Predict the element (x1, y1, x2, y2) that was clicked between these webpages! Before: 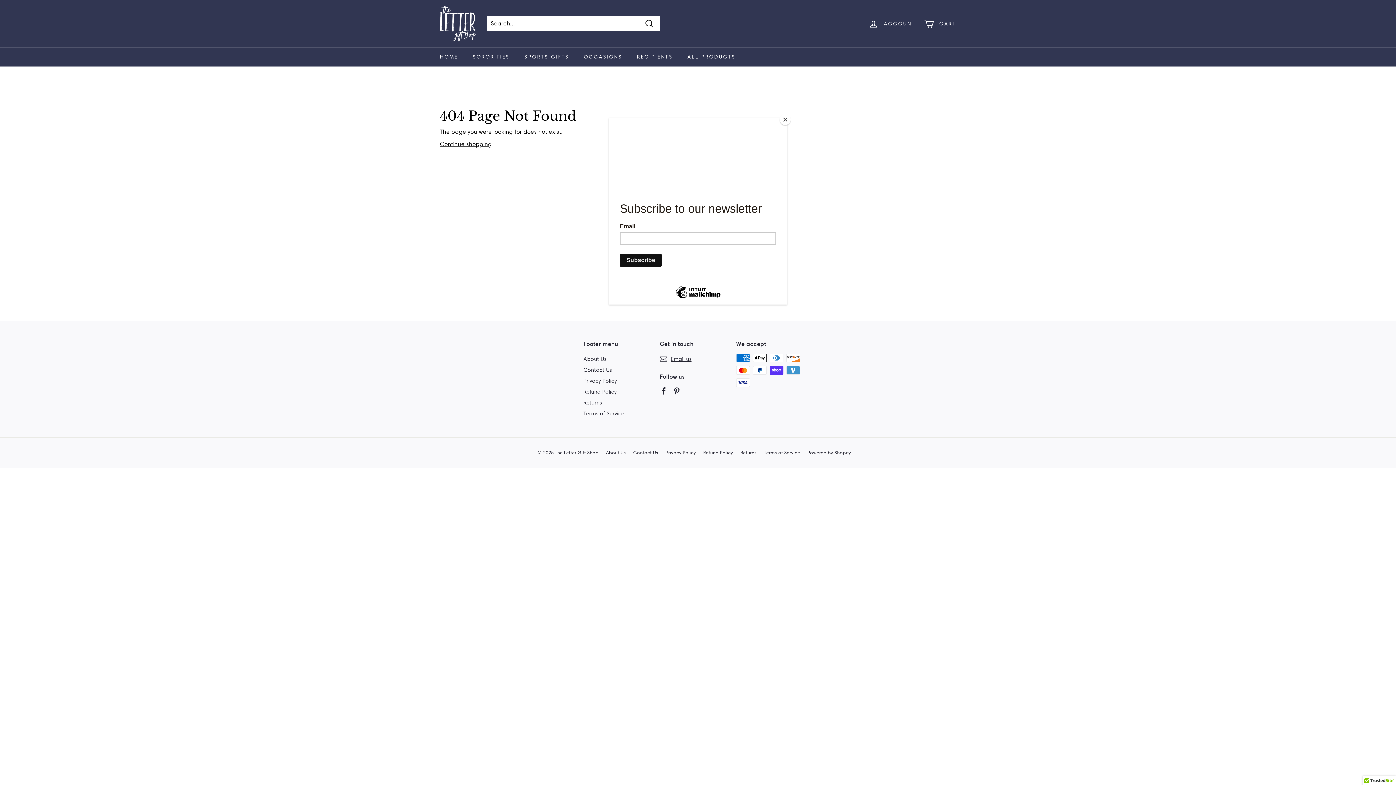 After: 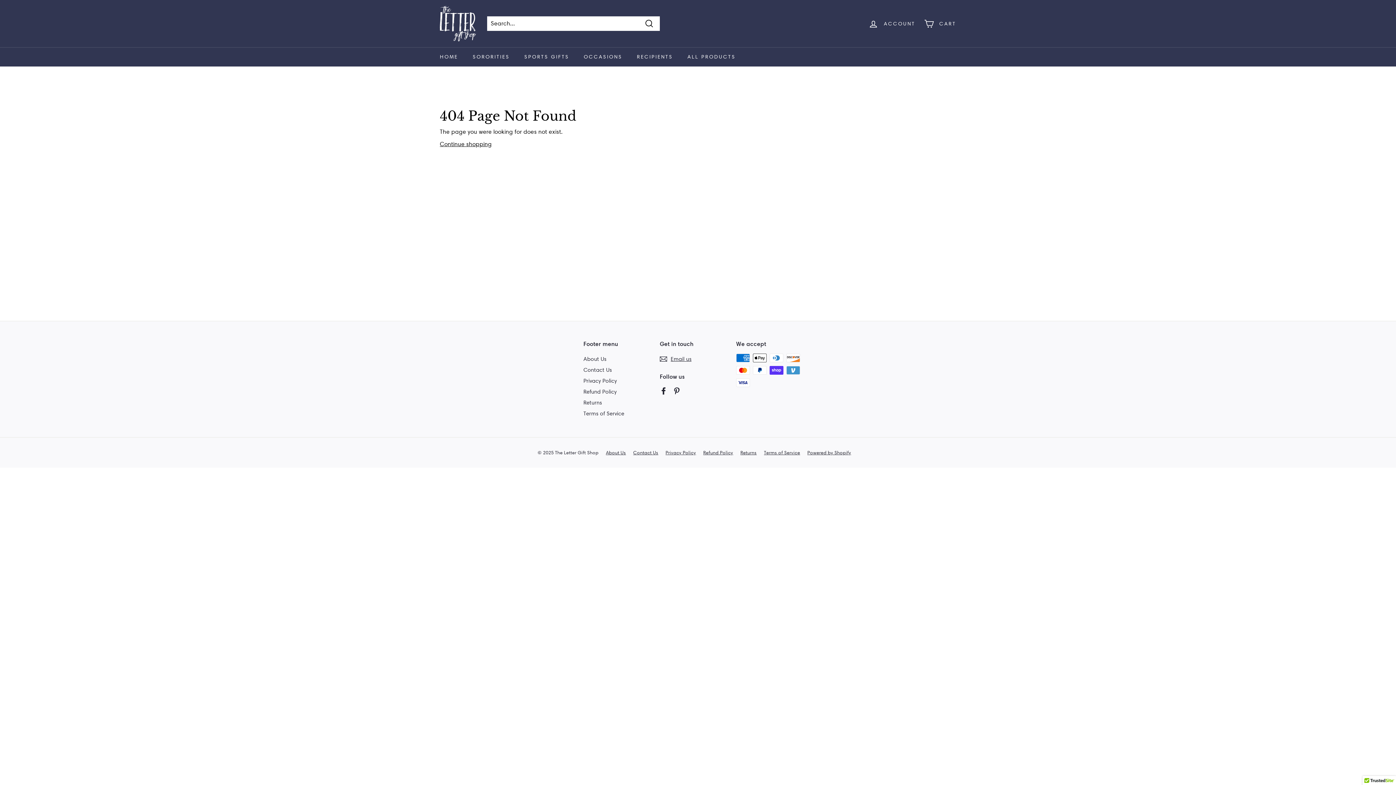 Action: label: Close bbox: (780, 114, 790, 125)